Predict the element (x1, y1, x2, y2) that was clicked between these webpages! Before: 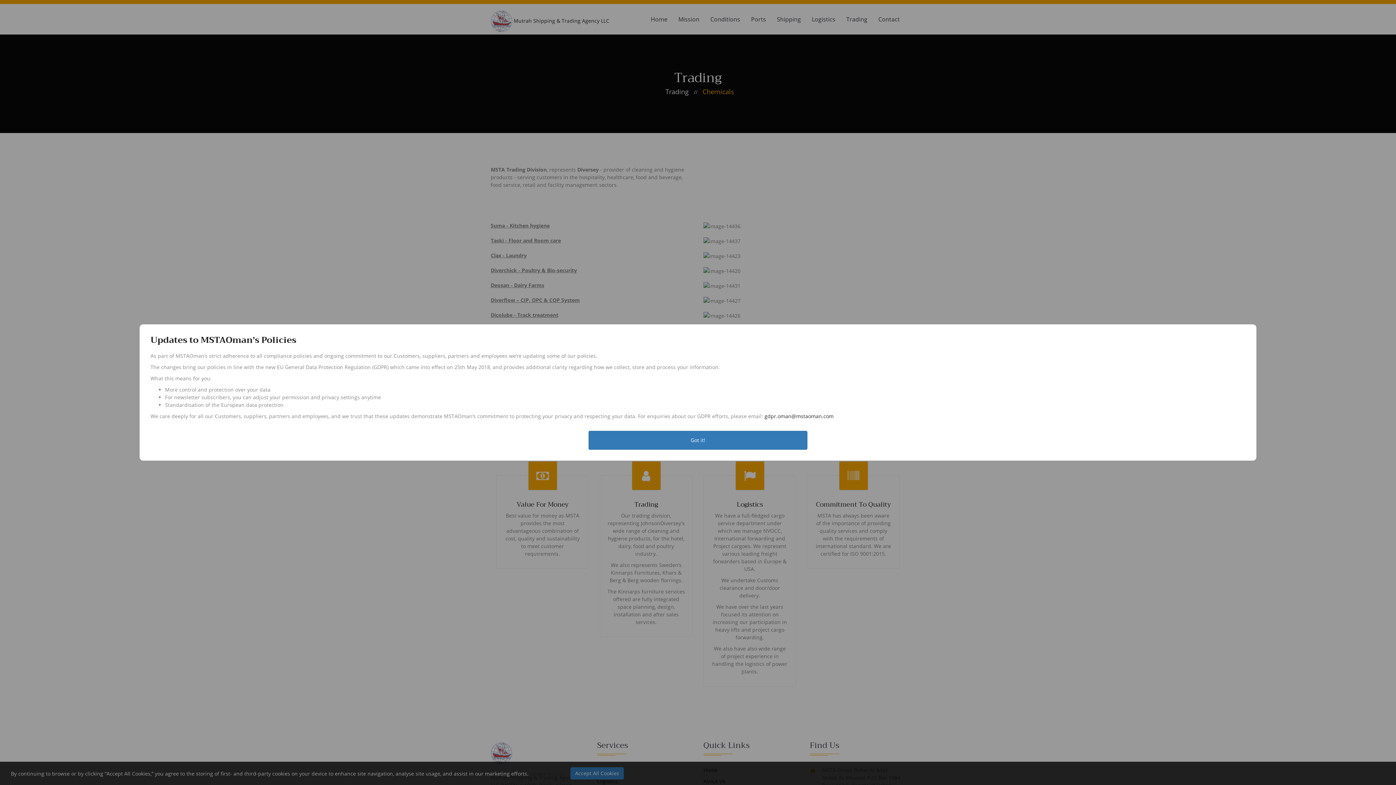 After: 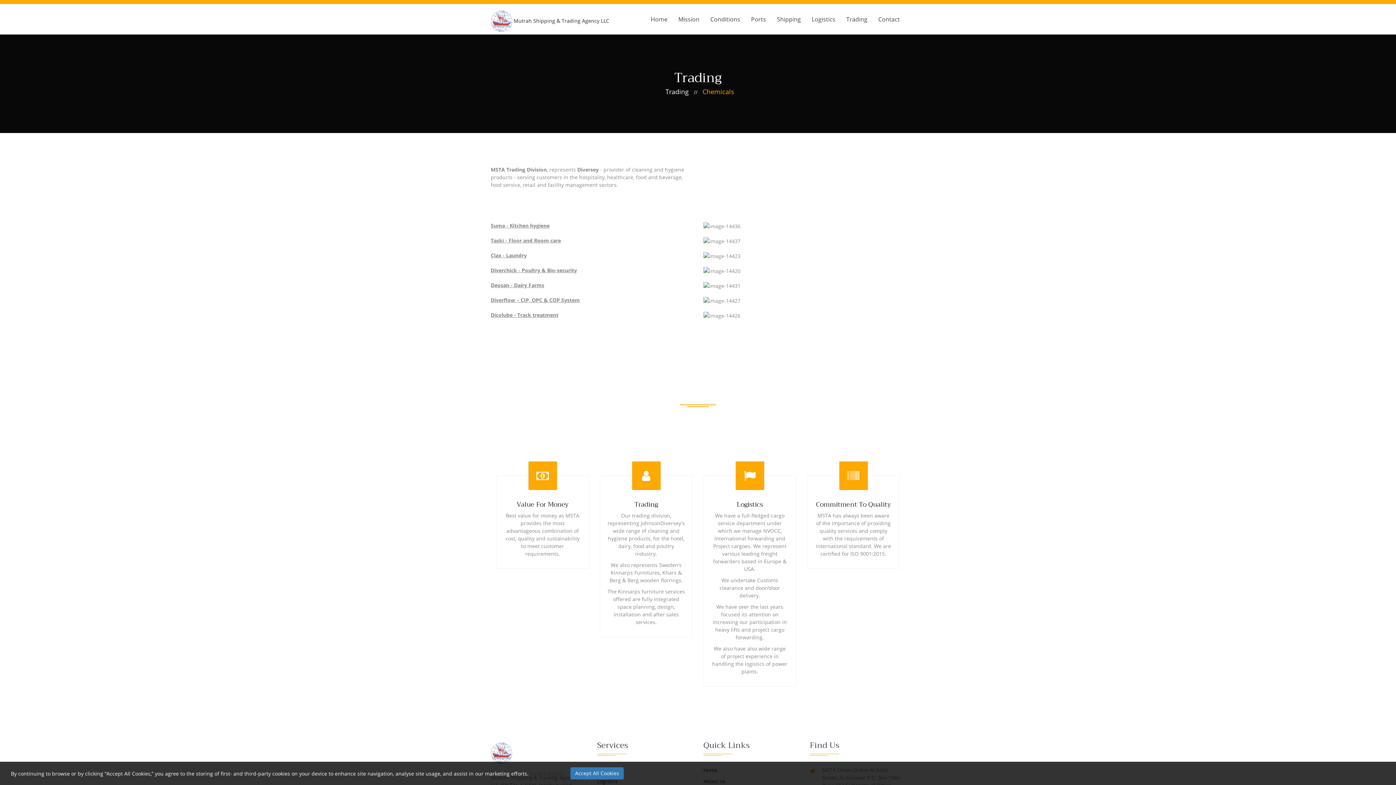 Action: label: Got it! bbox: (588, 431, 807, 450)